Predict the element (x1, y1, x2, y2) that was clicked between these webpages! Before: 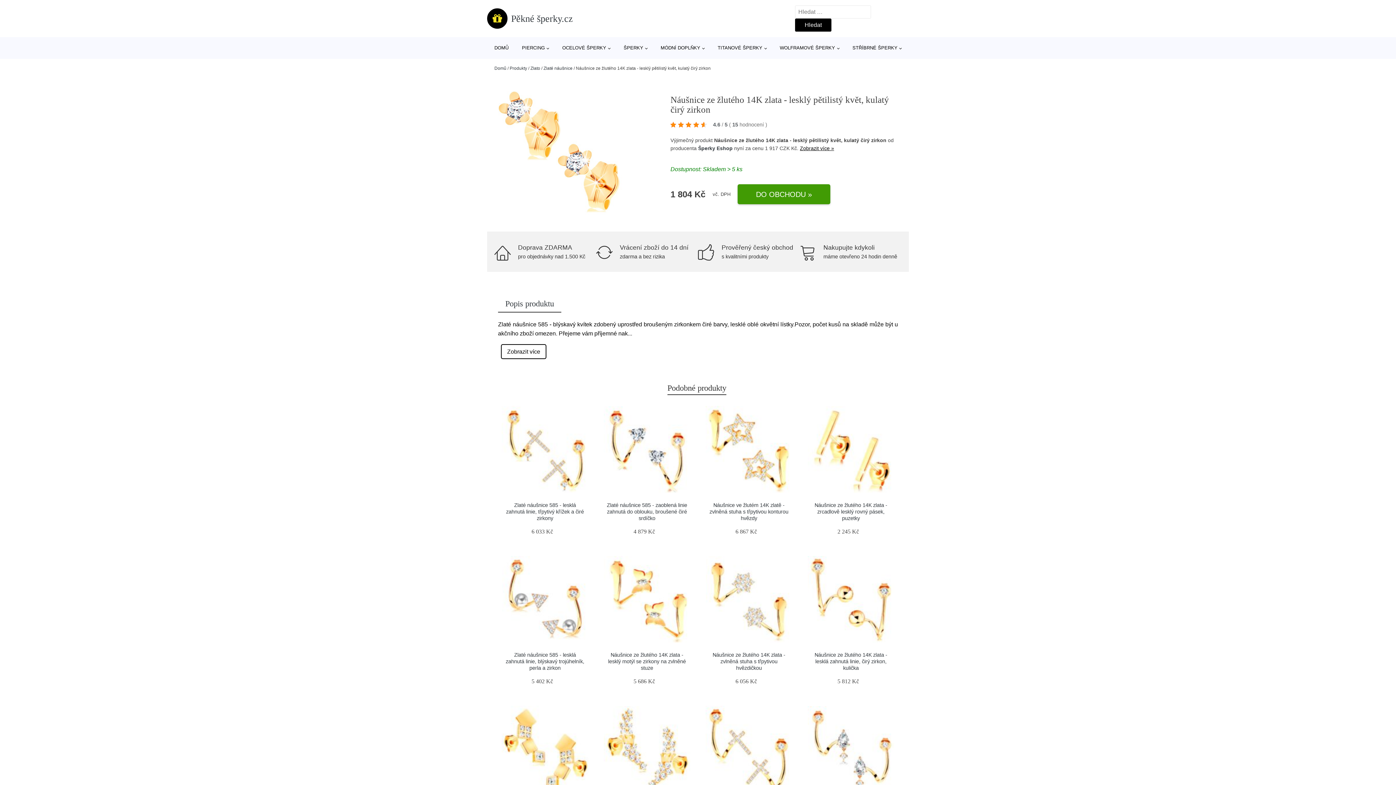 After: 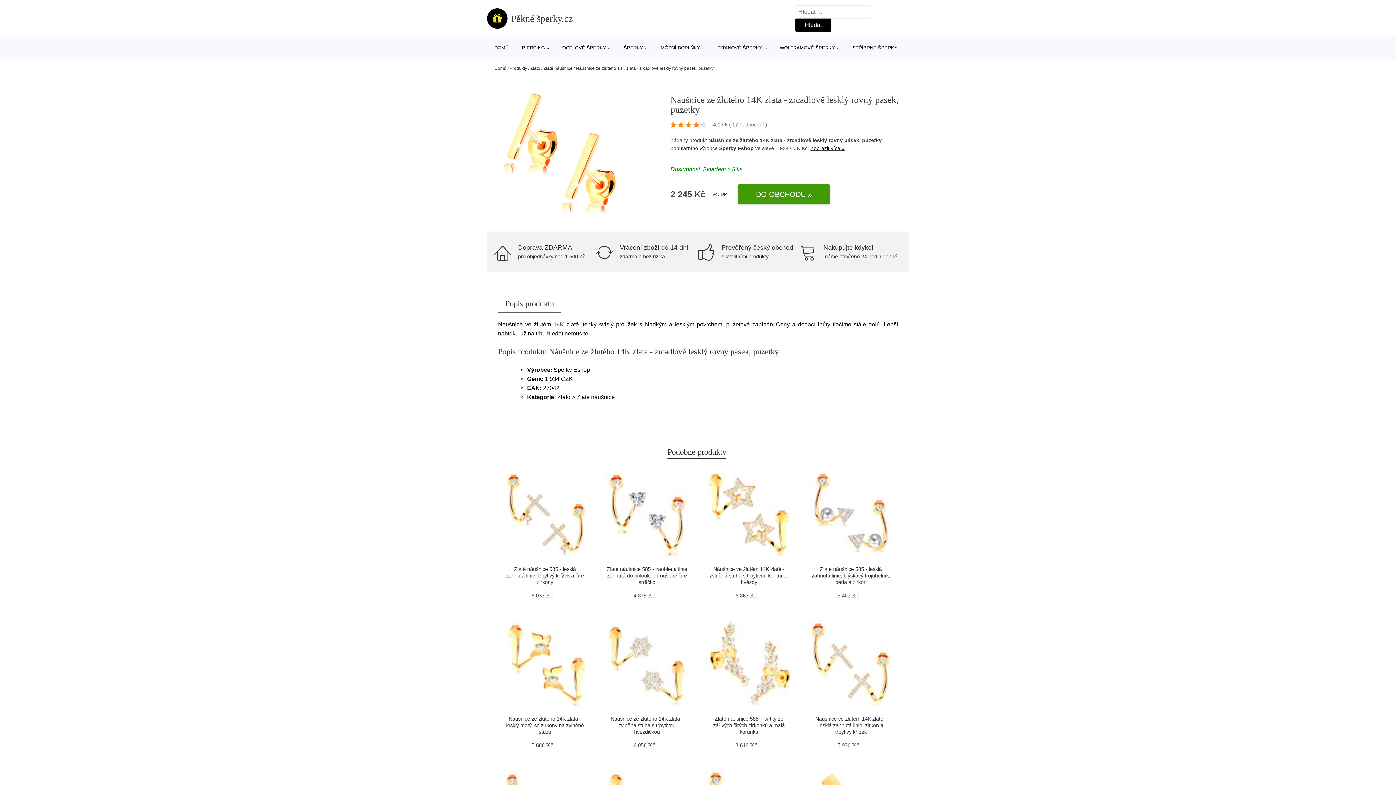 Action: label: Náušnice ze žlutého 14K zlata - zrcadlově lesklý rovný pásek, puzetky bbox: (814, 502, 887, 521)